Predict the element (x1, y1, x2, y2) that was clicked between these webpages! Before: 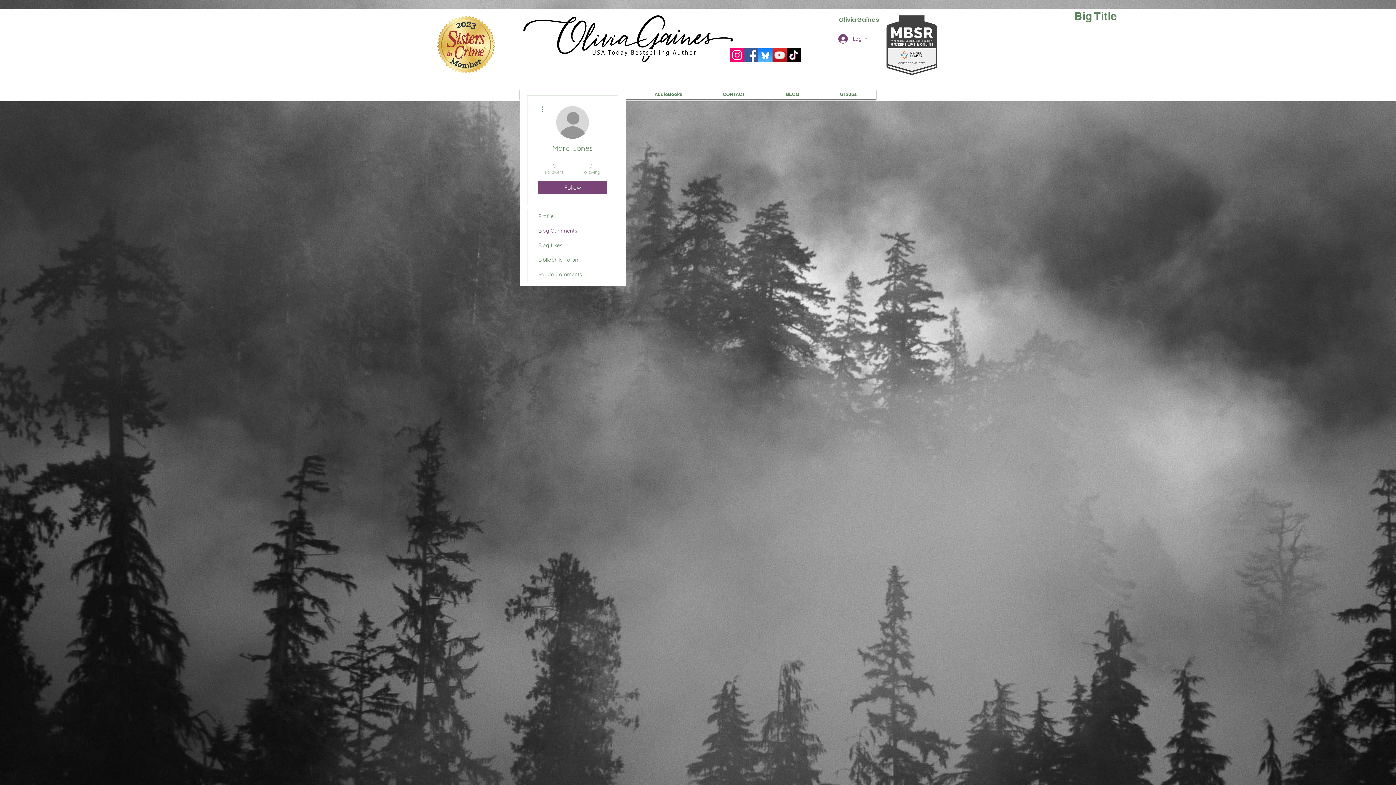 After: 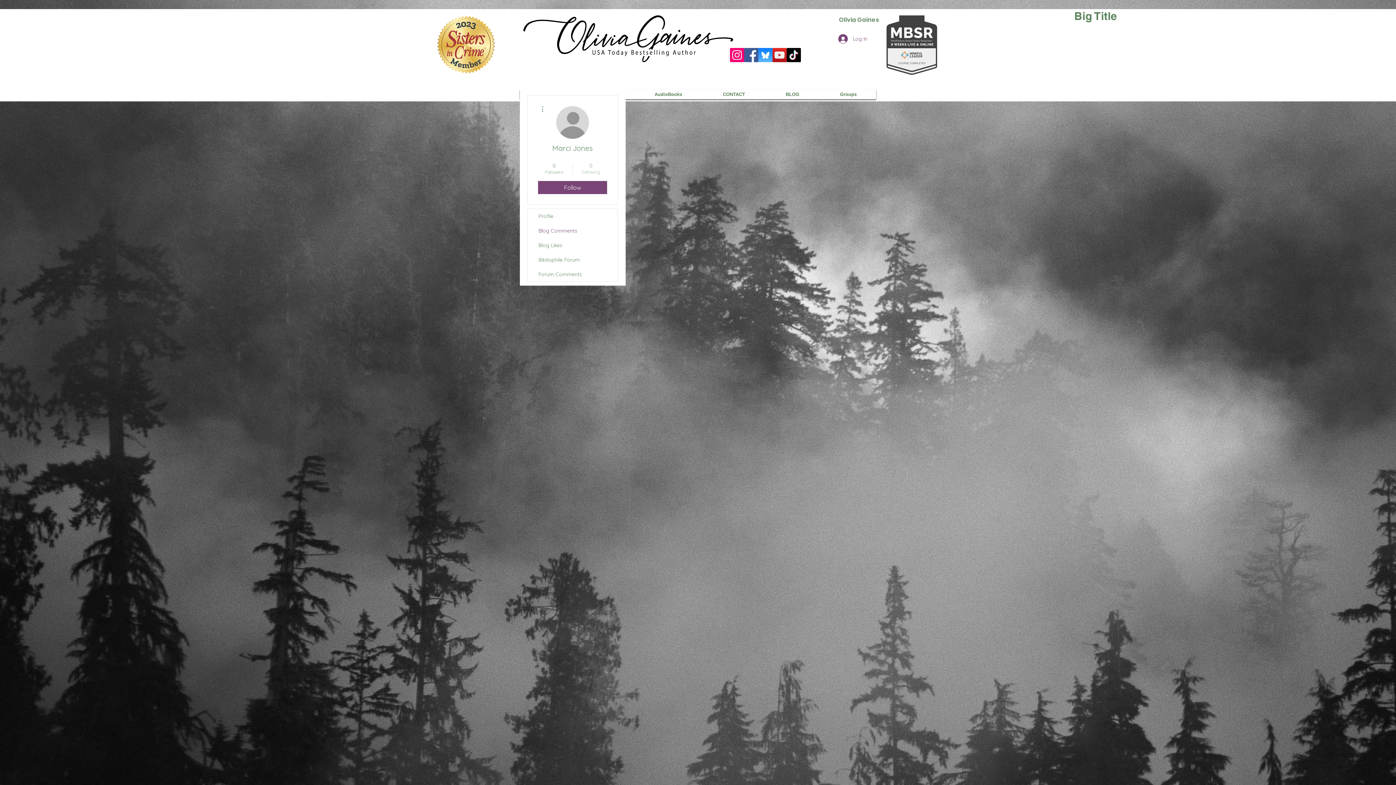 Action: label: 0
Following bbox: (576, 162, 605, 175)